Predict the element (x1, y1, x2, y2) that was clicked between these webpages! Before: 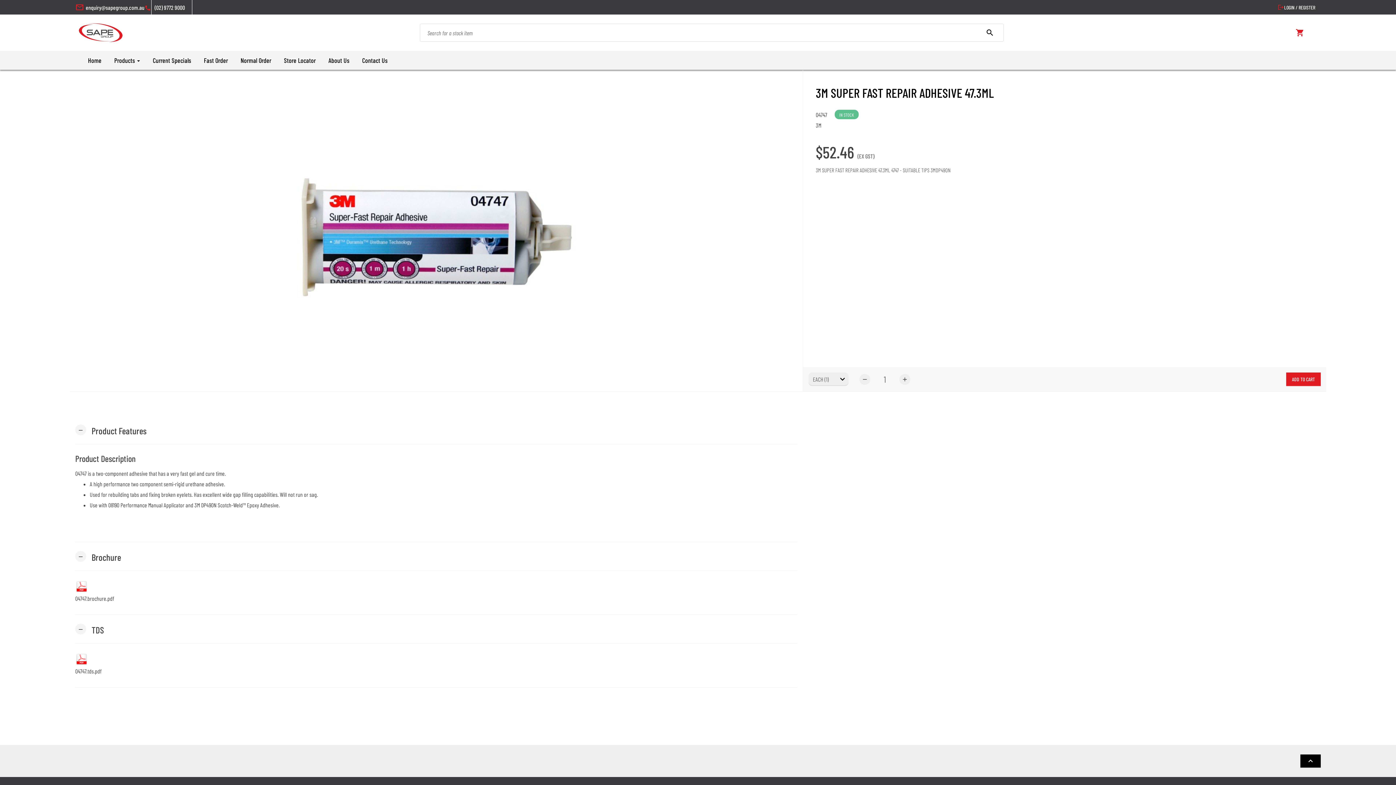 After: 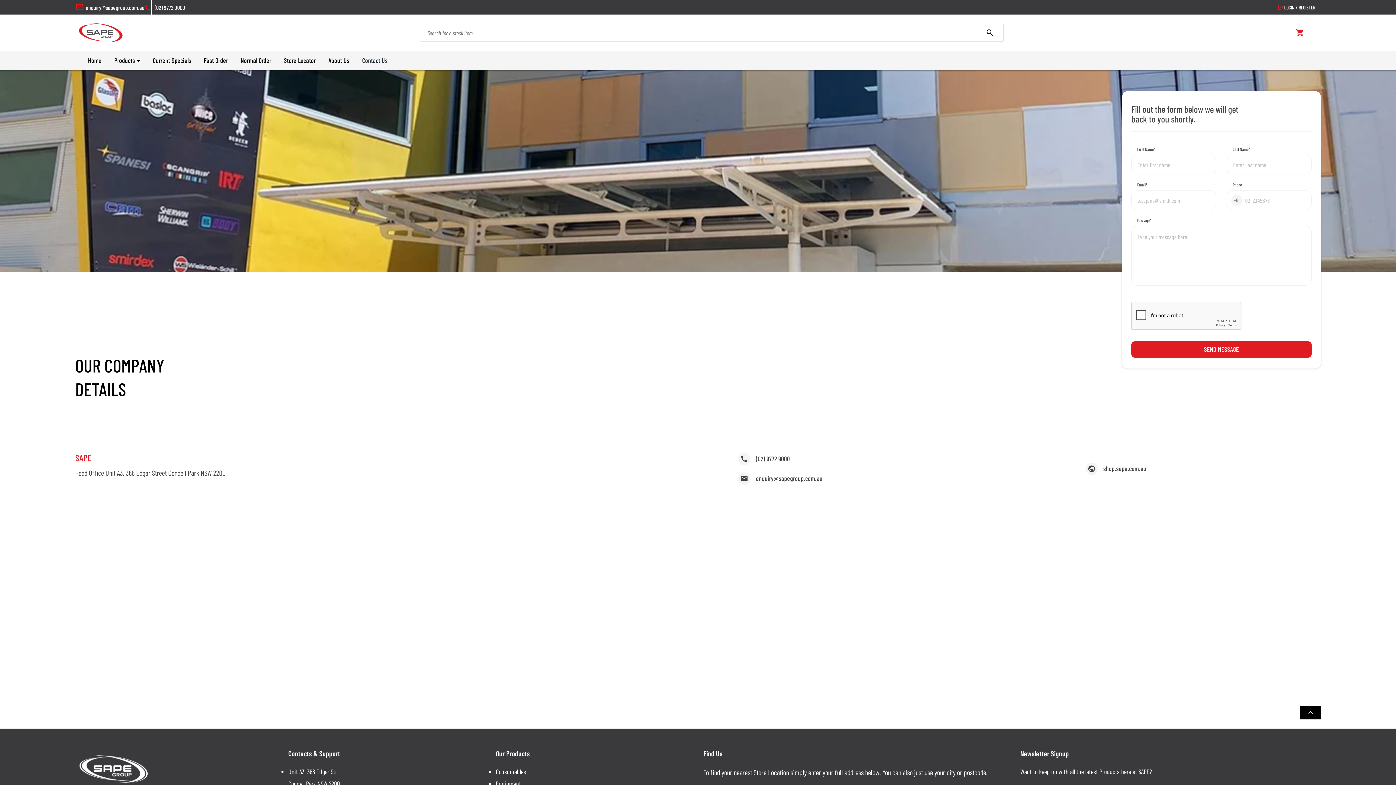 Action: bbox: (362, 50, 393, 69) label: Contact Us